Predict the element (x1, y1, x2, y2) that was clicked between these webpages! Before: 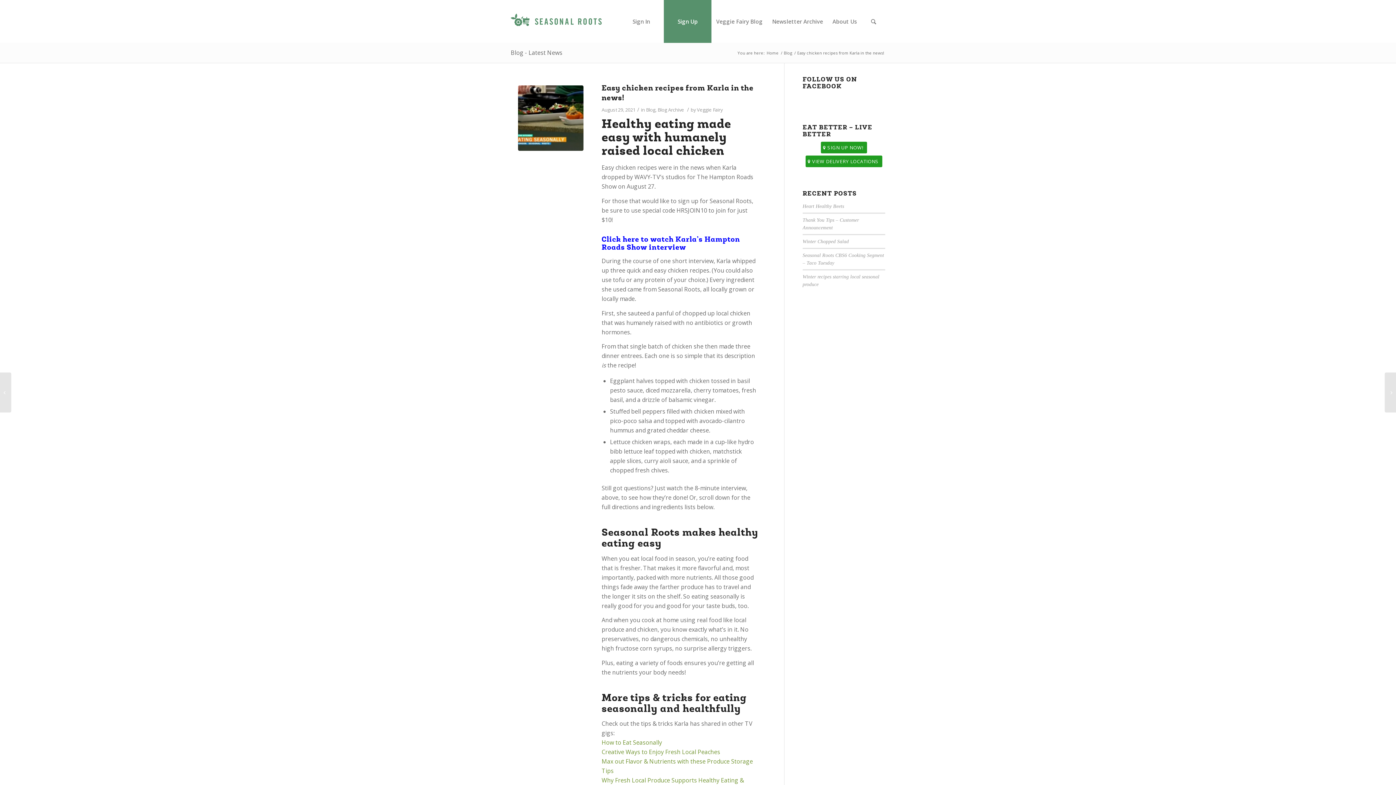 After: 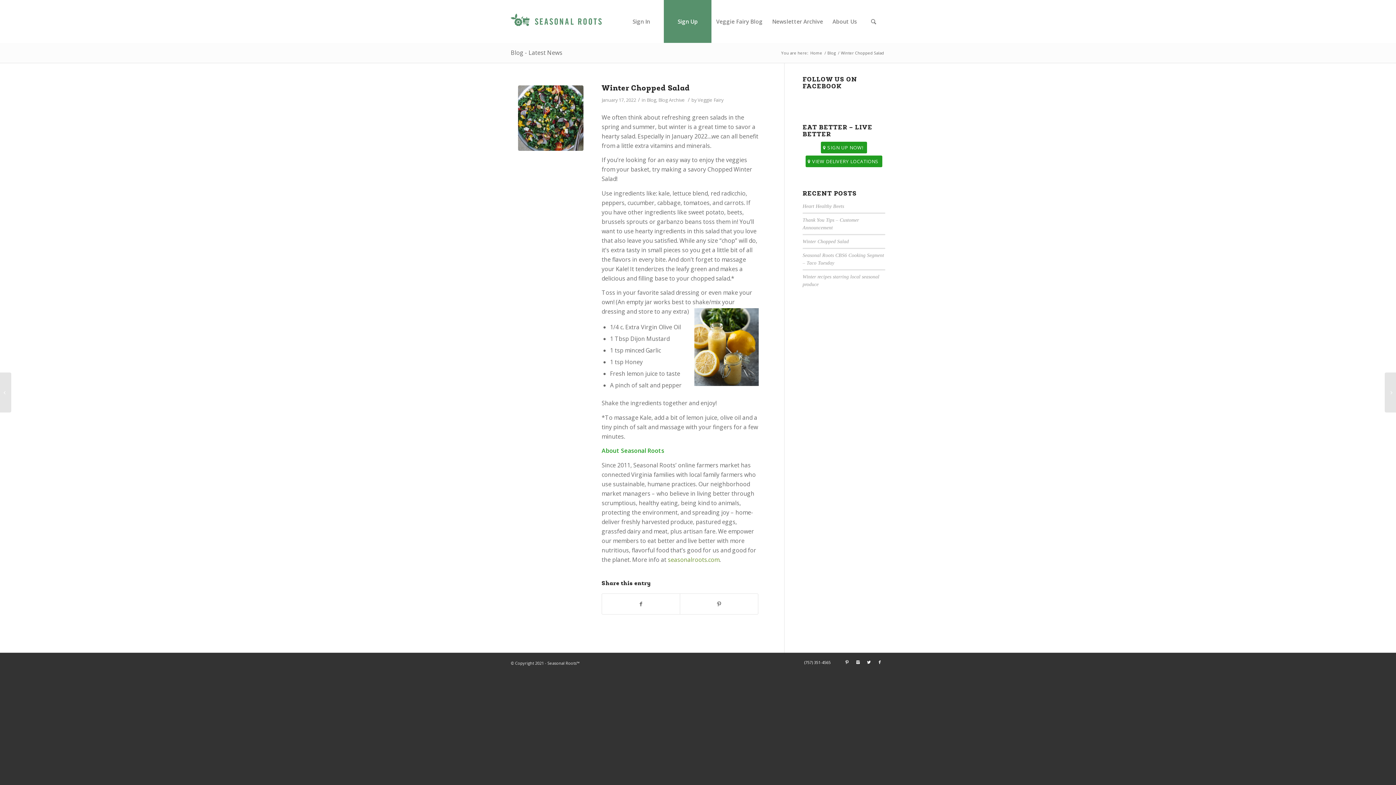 Action: label: Winter Chopped Salad bbox: (802, 238, 849, 244)